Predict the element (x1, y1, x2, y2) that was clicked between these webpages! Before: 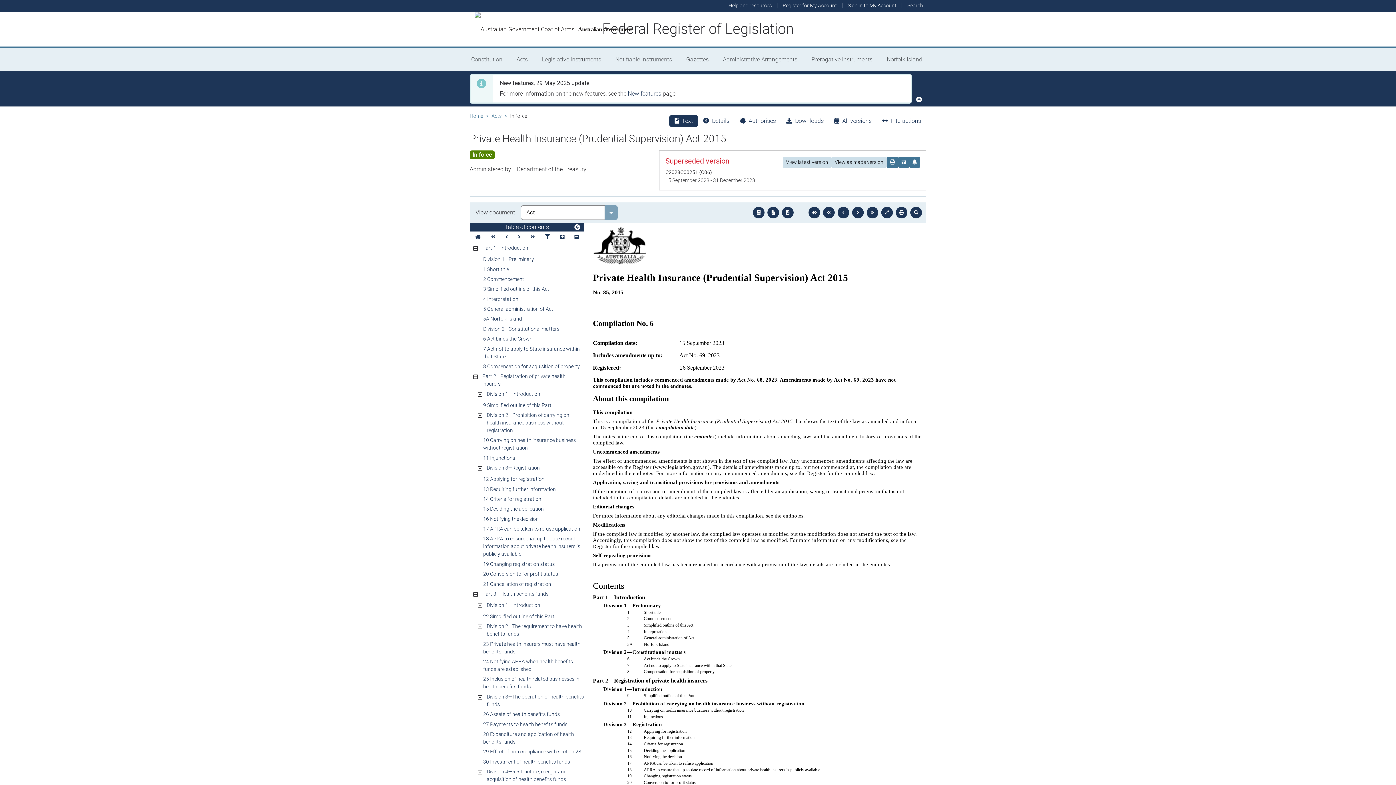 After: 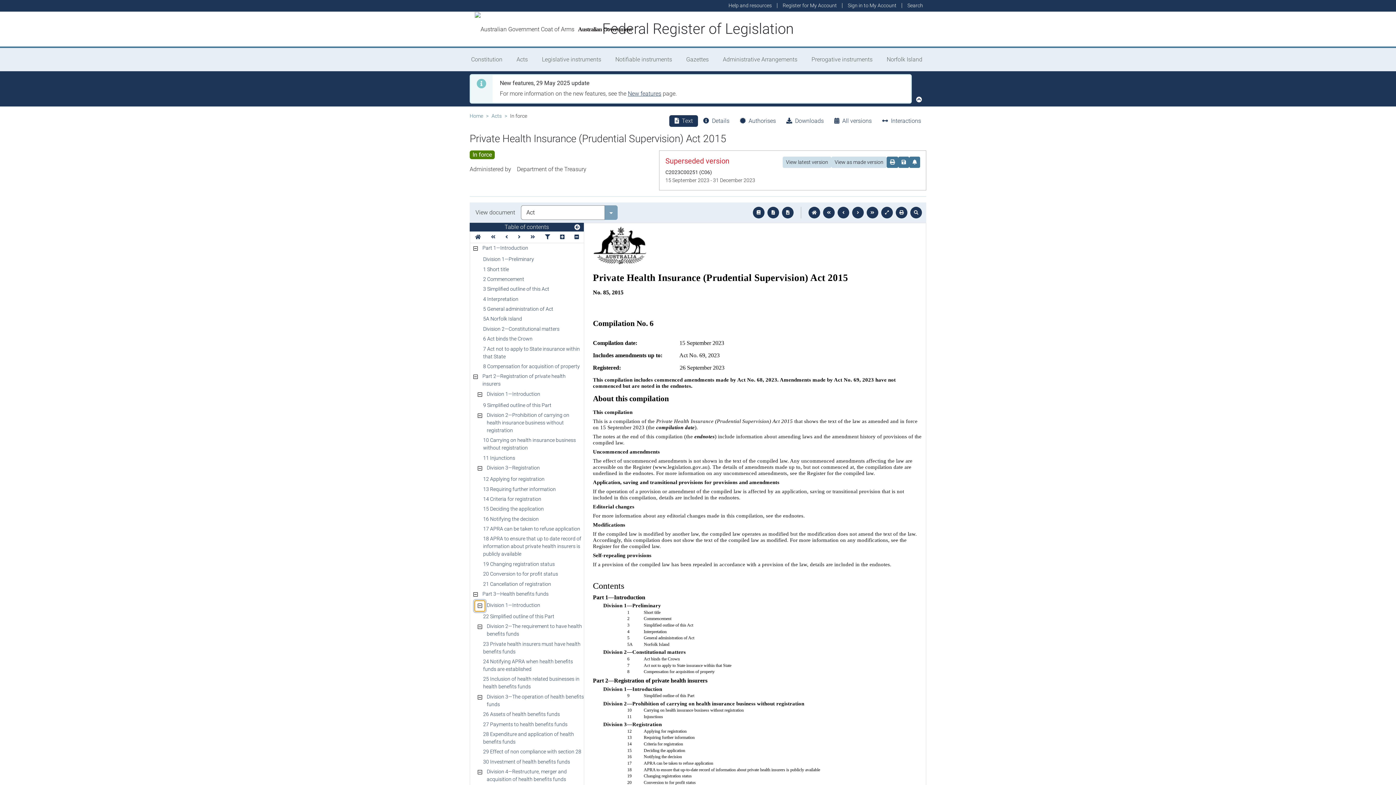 Action: bbox: (474, 600, 485, 611) label: Collapse